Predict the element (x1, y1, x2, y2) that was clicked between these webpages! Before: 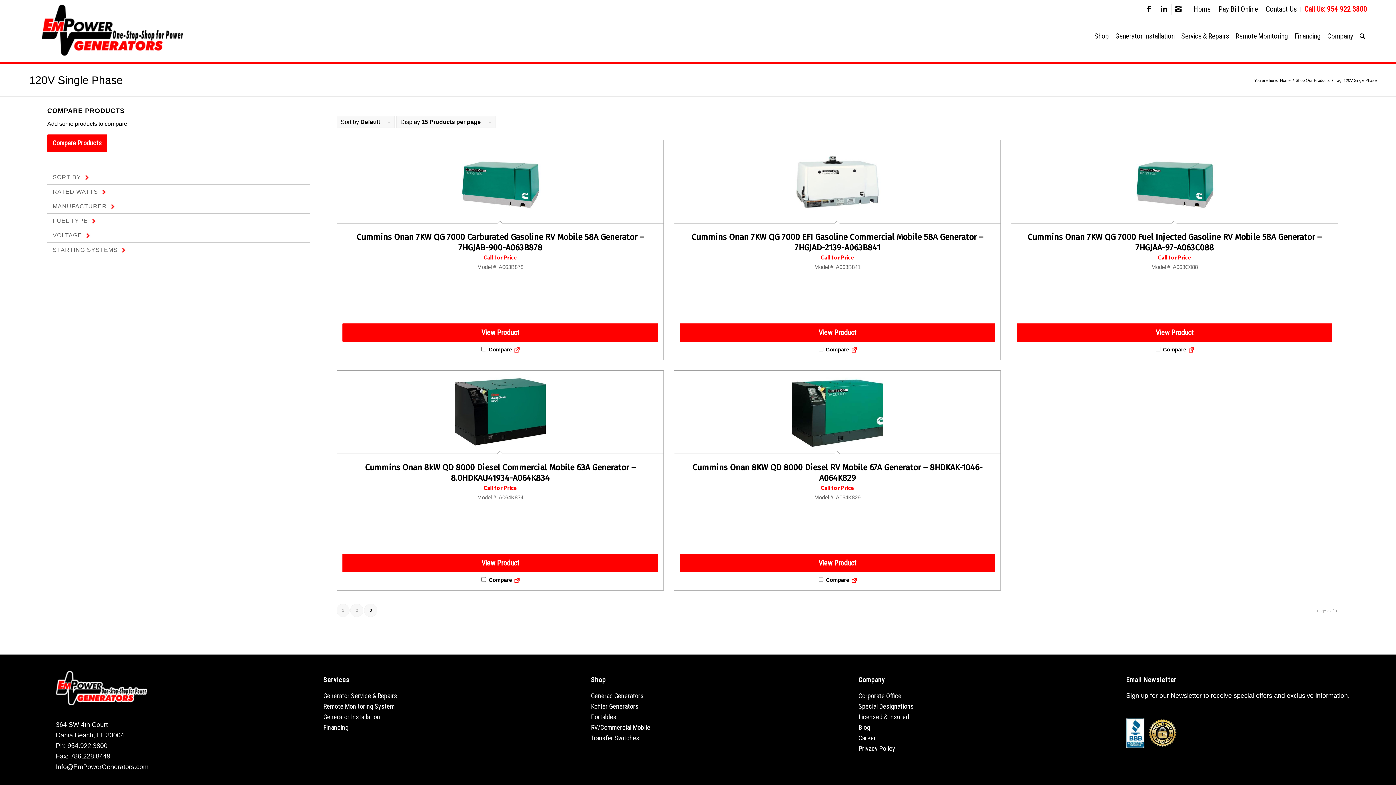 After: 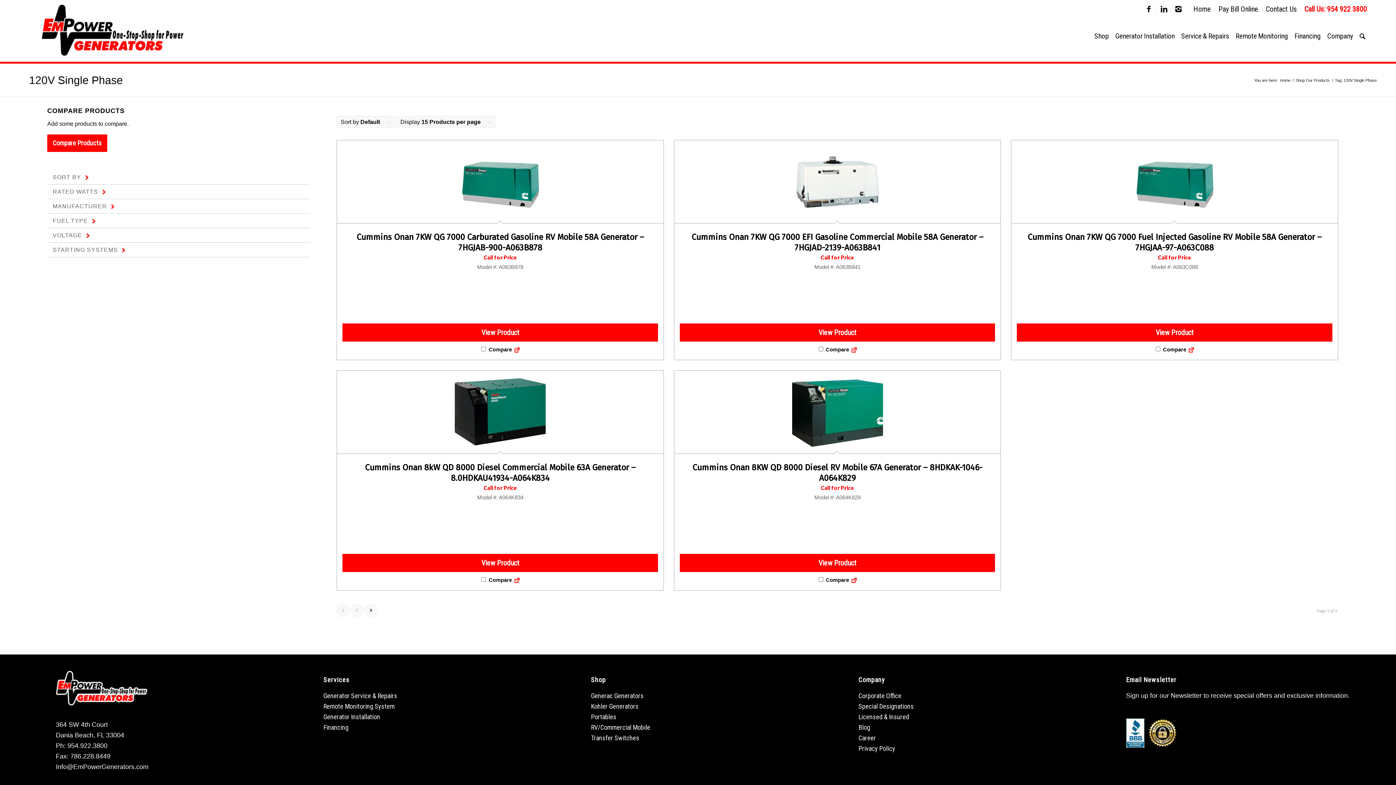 Action: bbox: (513, 576, 520, 583)